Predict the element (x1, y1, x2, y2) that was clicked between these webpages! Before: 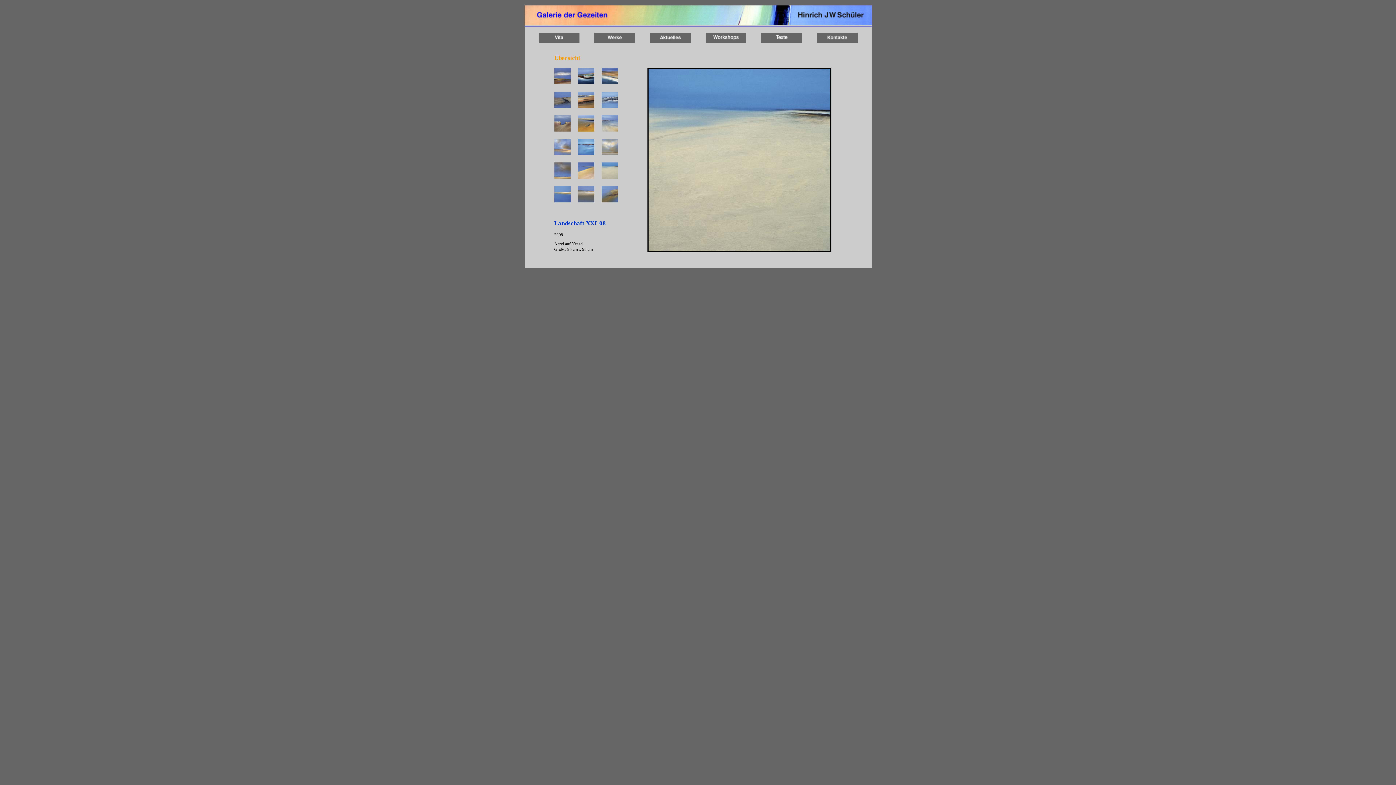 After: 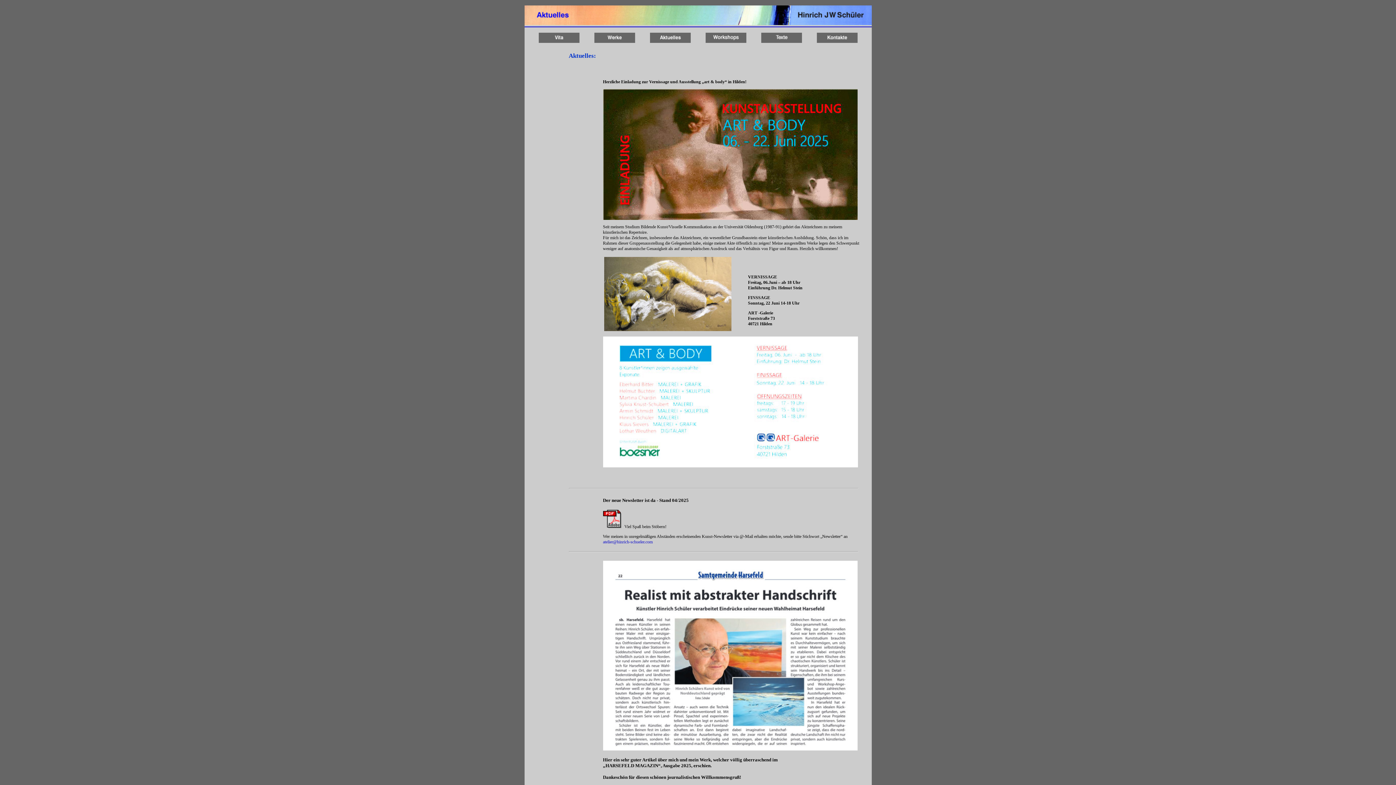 Action: bbox: (650, 38, 690, 44)